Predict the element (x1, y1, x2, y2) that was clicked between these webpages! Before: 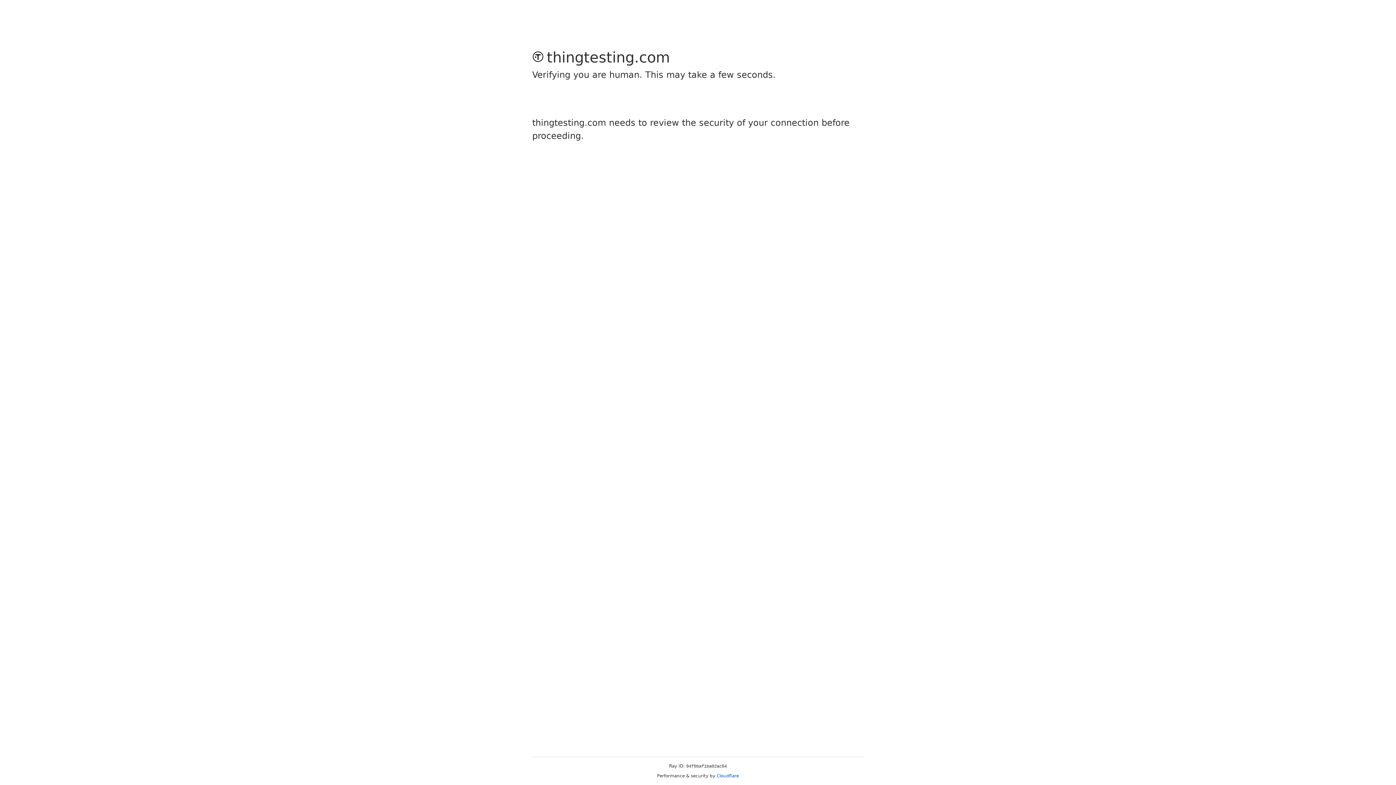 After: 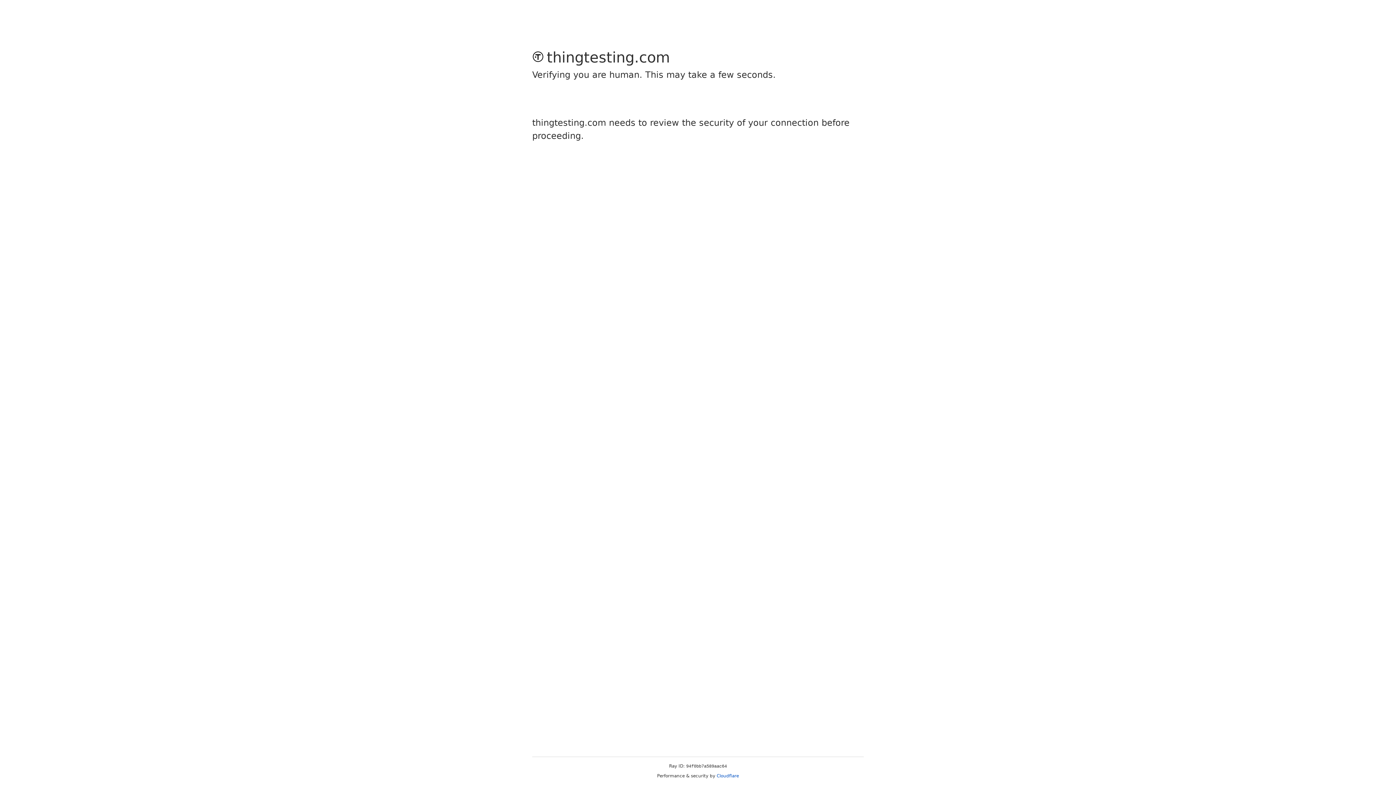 Action: bbox: (716, 773, 739, 778) label: Cloudflare